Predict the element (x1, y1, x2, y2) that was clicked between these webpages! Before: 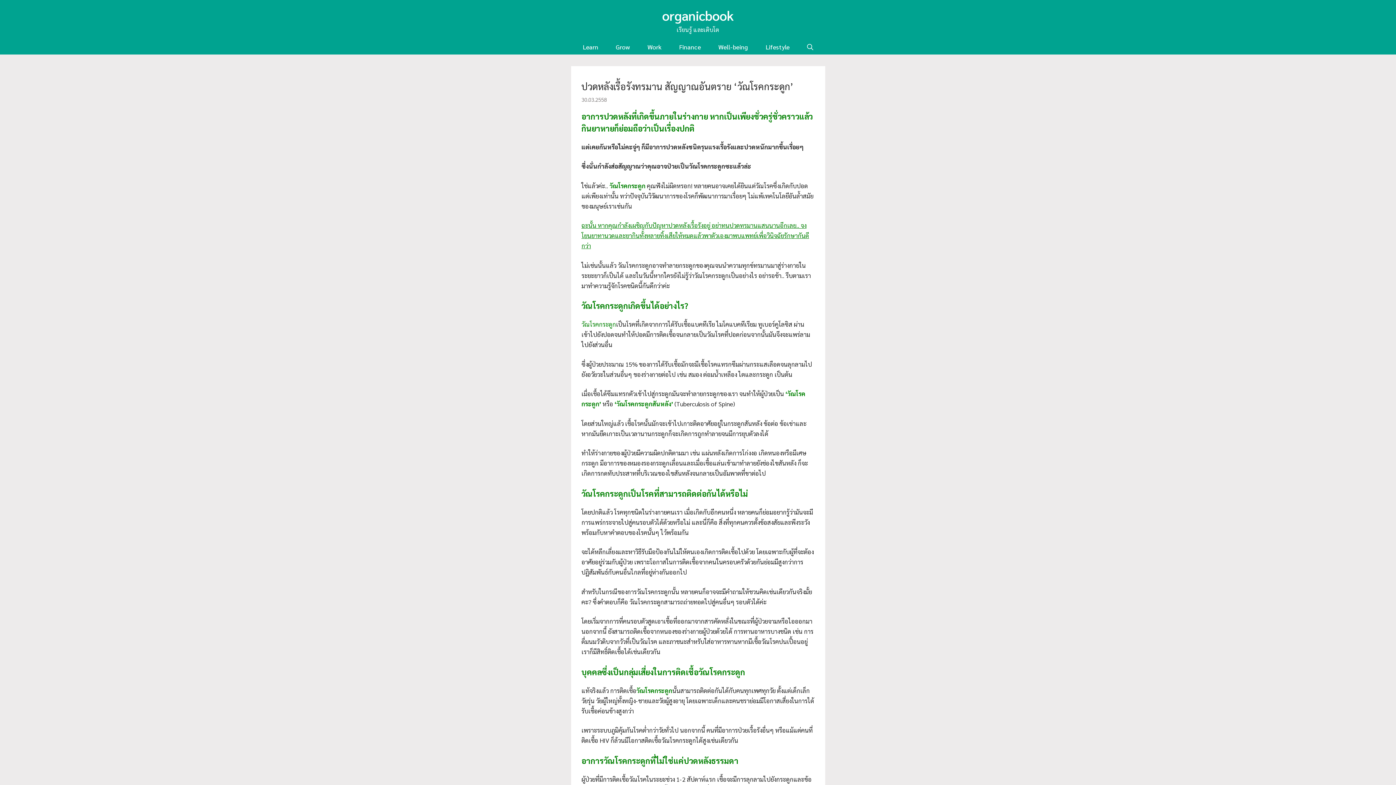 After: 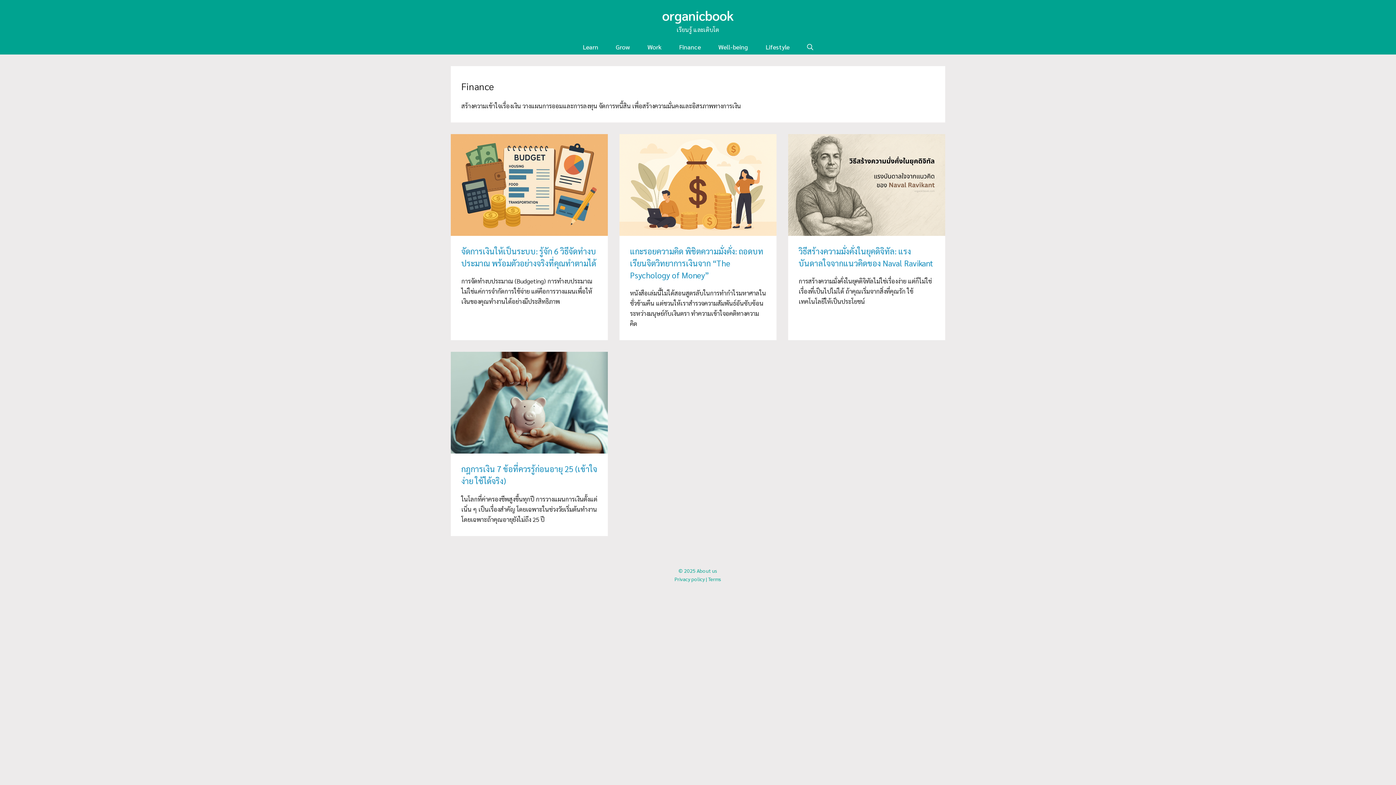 Action: label: Finance bbox: (670, 39, 709, 54)